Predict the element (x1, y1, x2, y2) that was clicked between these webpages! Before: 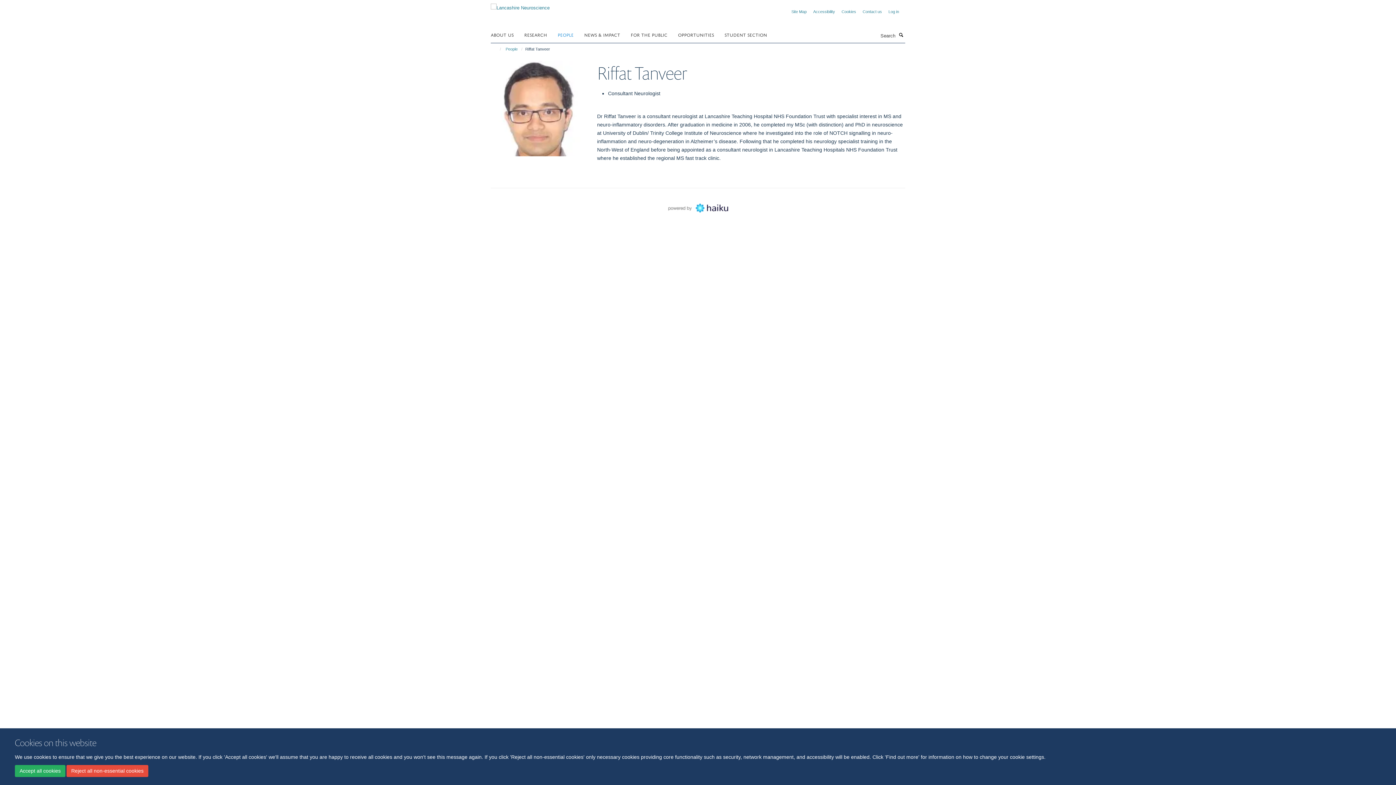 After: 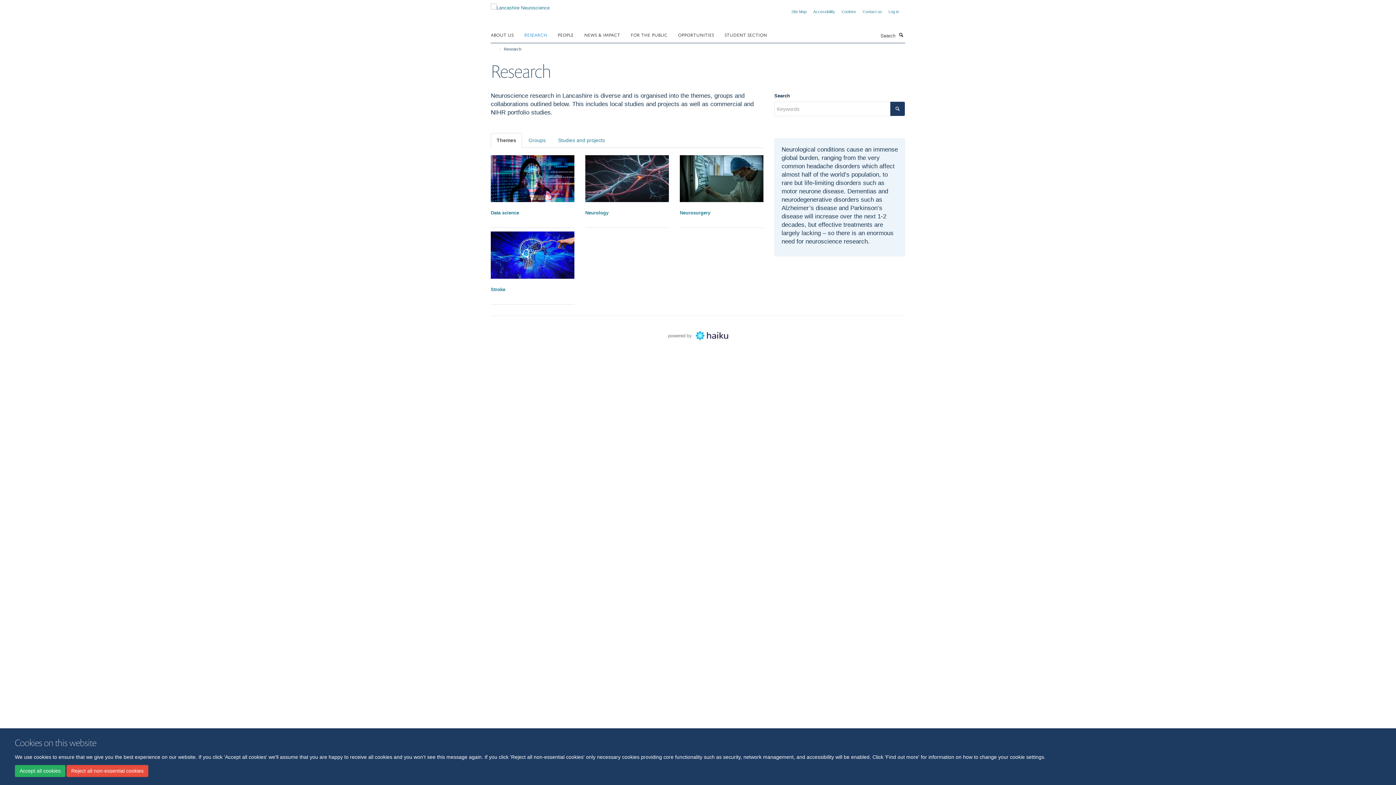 Action: label: RESEARCH bbox: (524, 29, 556, 40)